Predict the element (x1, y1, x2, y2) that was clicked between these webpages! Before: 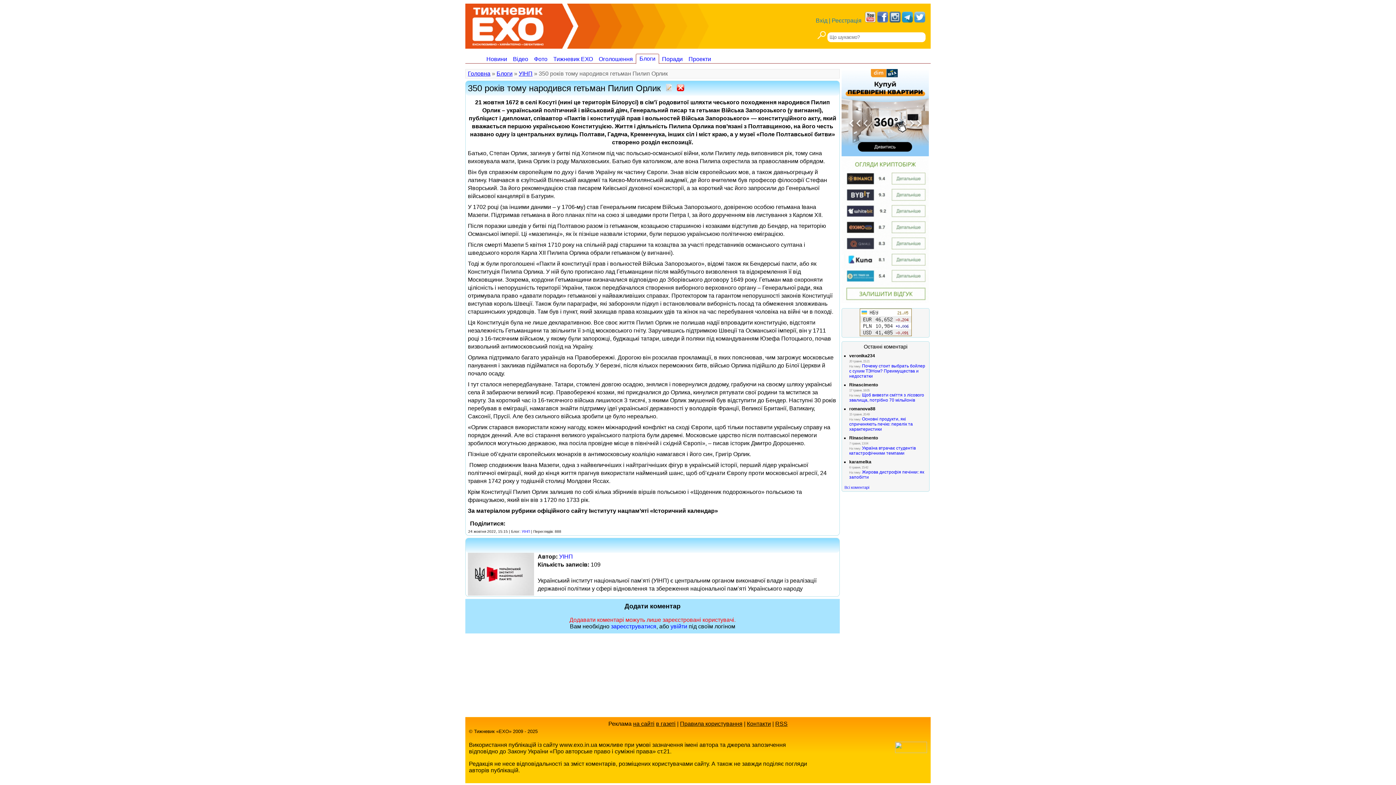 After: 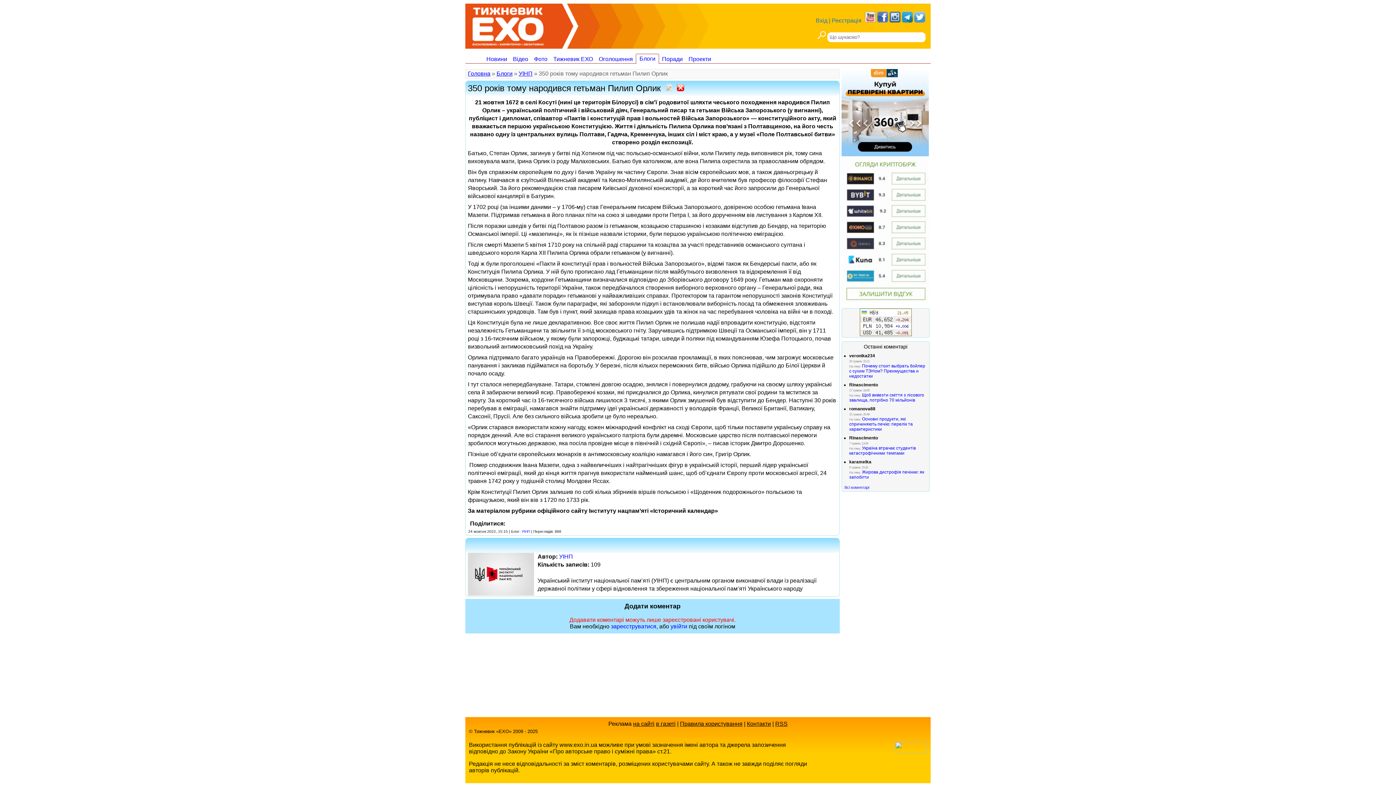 Action: bbox: (865, 17, 876, 23)